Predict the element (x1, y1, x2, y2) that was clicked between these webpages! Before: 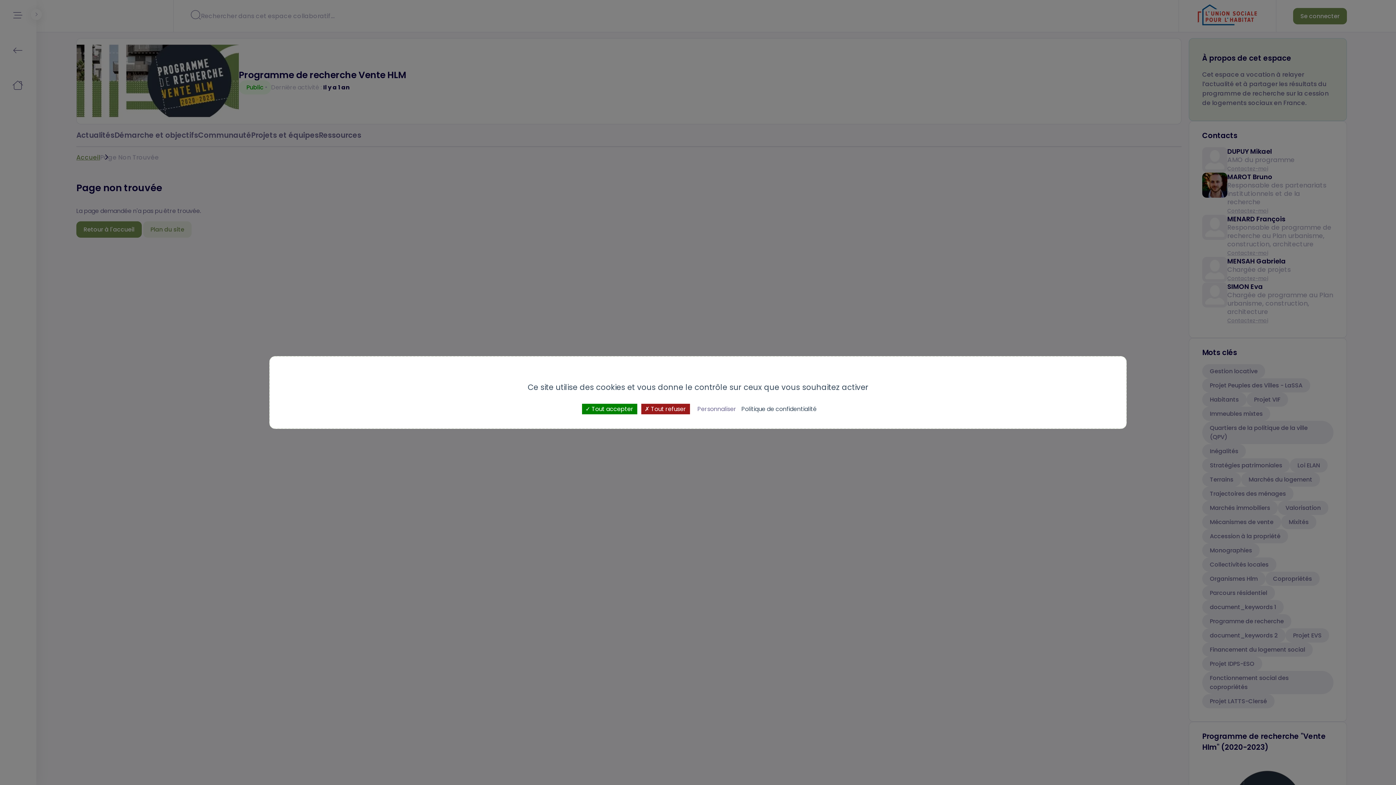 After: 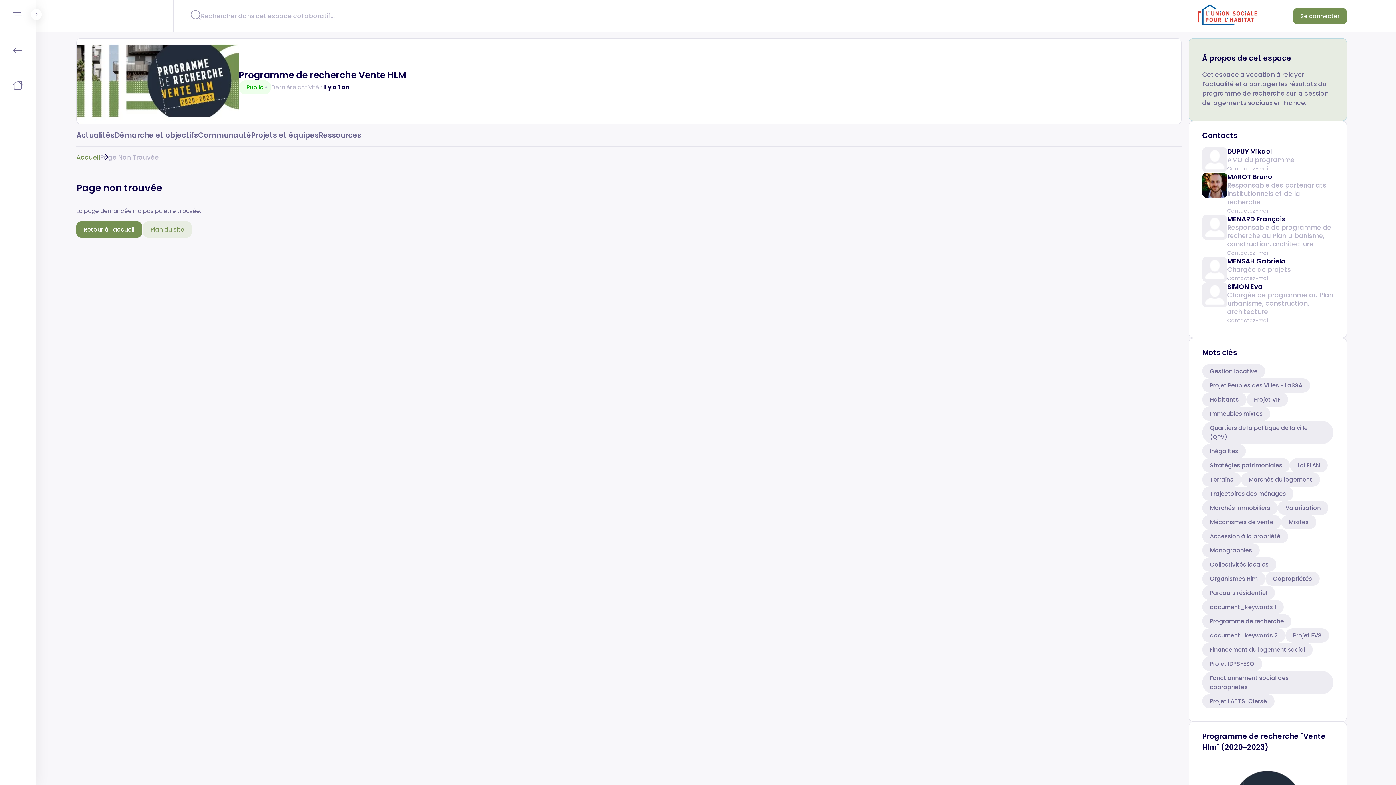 Action: label:  Tout accepter bbox: (582, 404, 637, 414)